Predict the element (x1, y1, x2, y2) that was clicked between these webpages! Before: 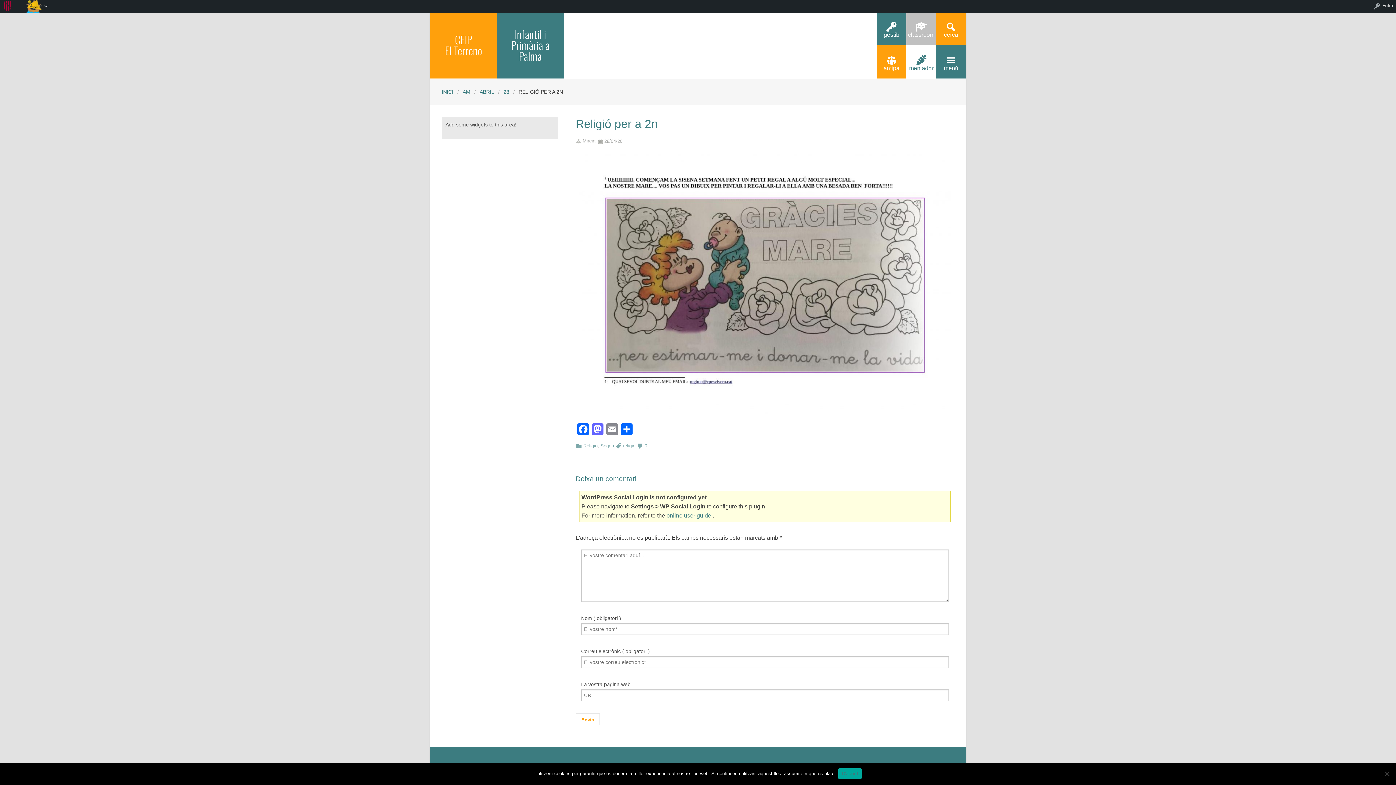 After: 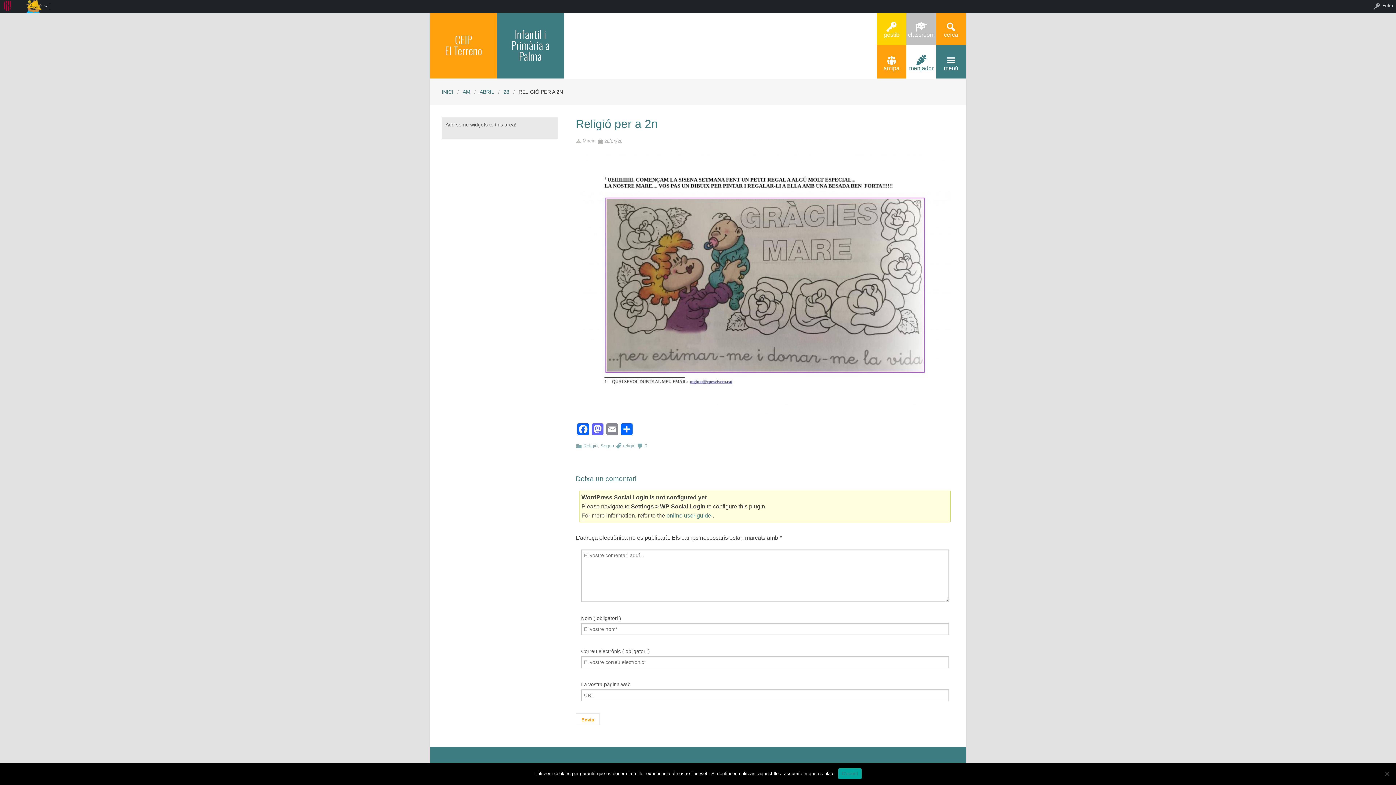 Action: bbox: (876, 11, 906, 45) label: gestib